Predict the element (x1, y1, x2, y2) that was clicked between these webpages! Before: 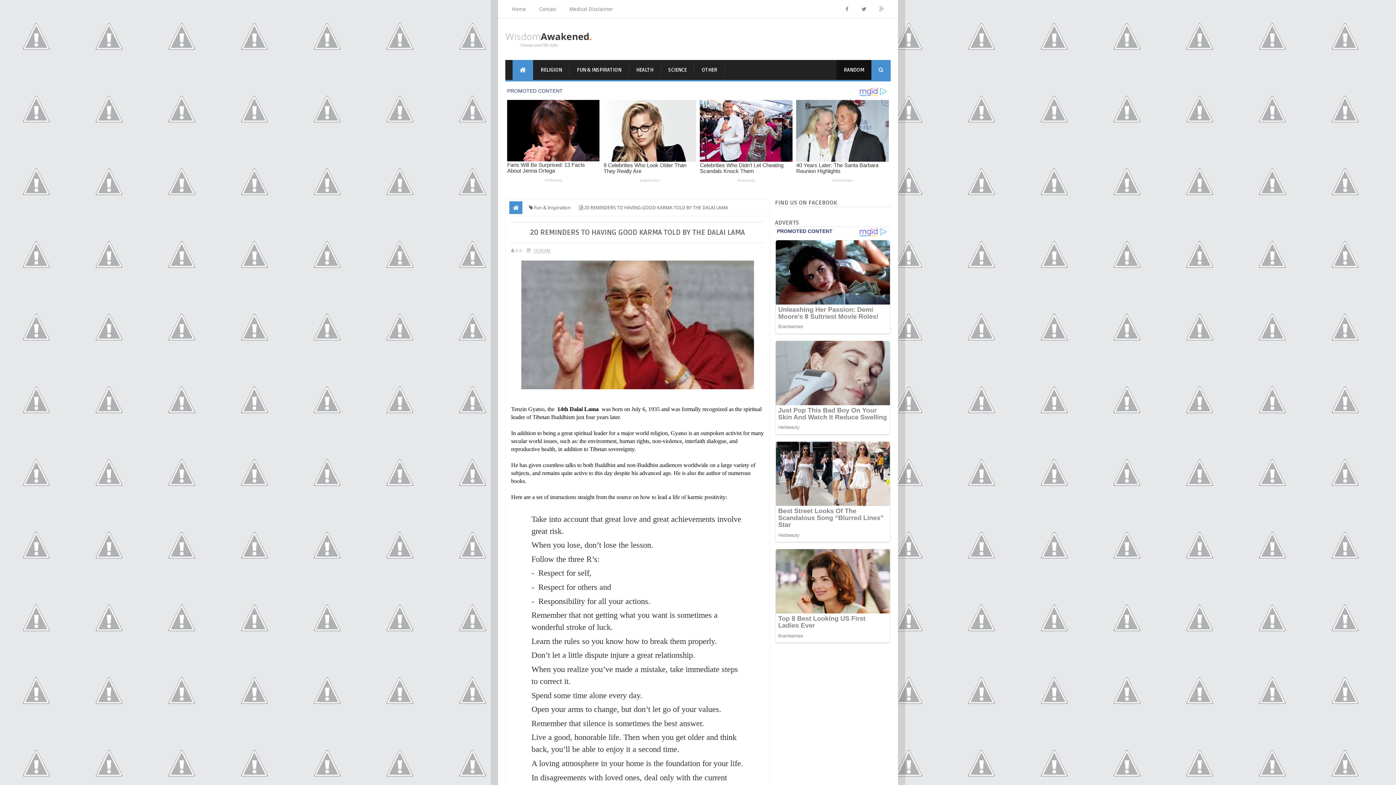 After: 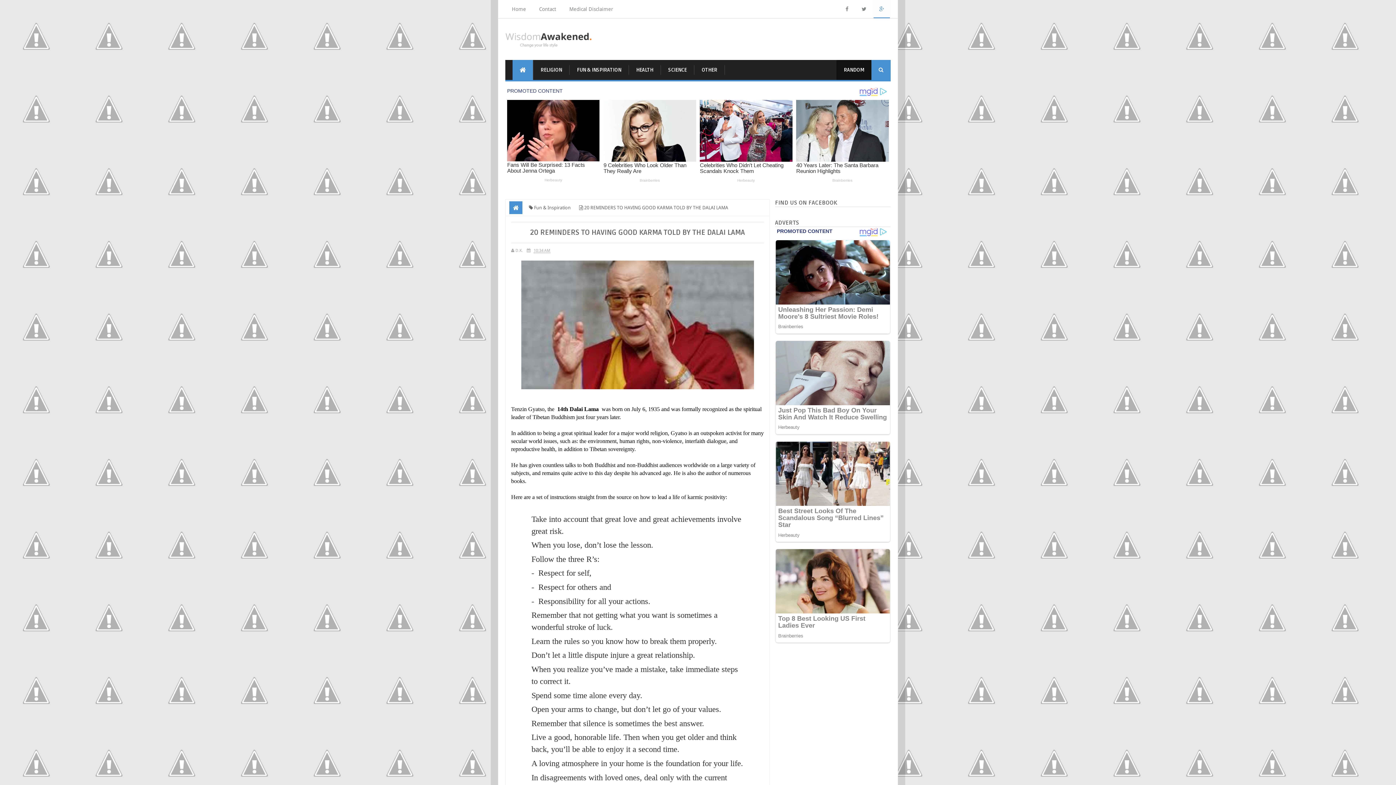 Action: bbox: (873, 0, 890, 18)